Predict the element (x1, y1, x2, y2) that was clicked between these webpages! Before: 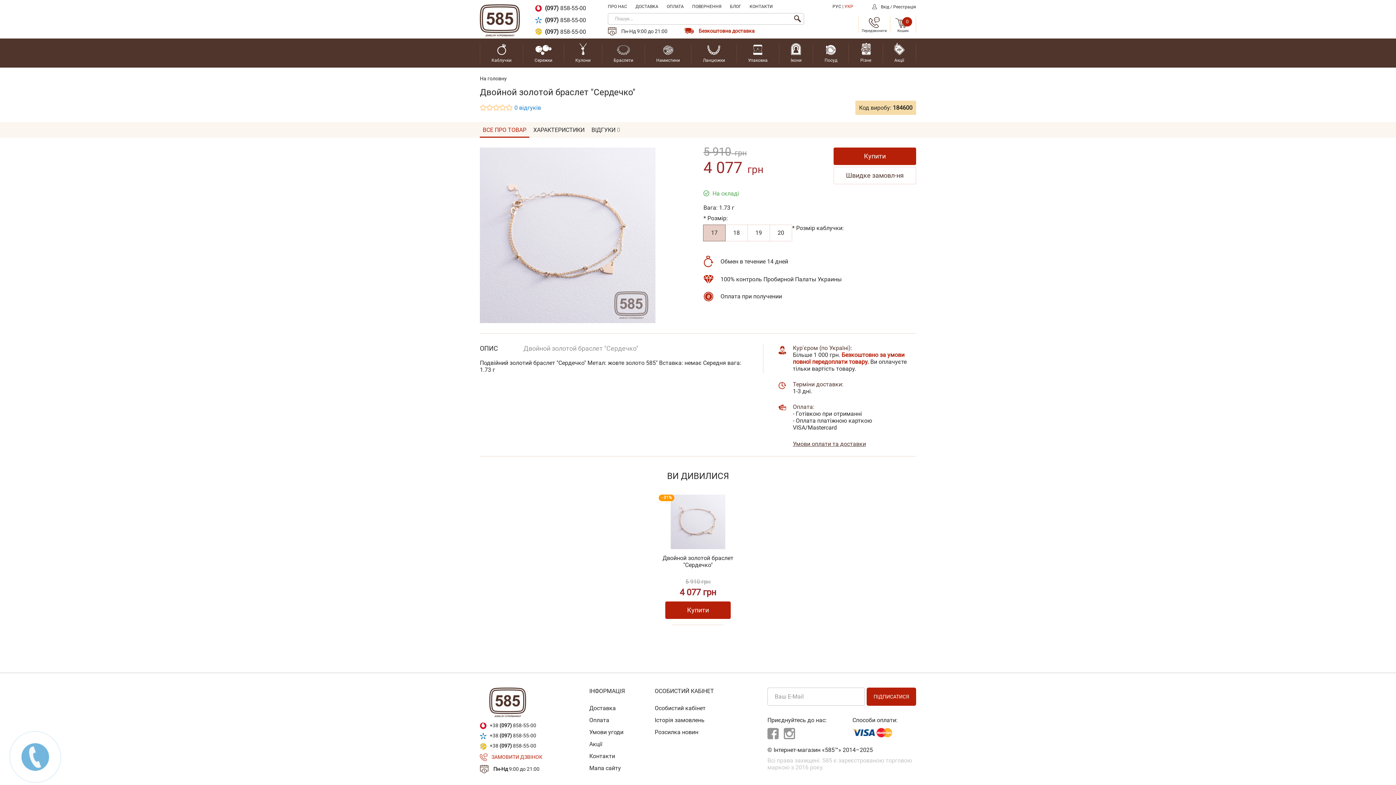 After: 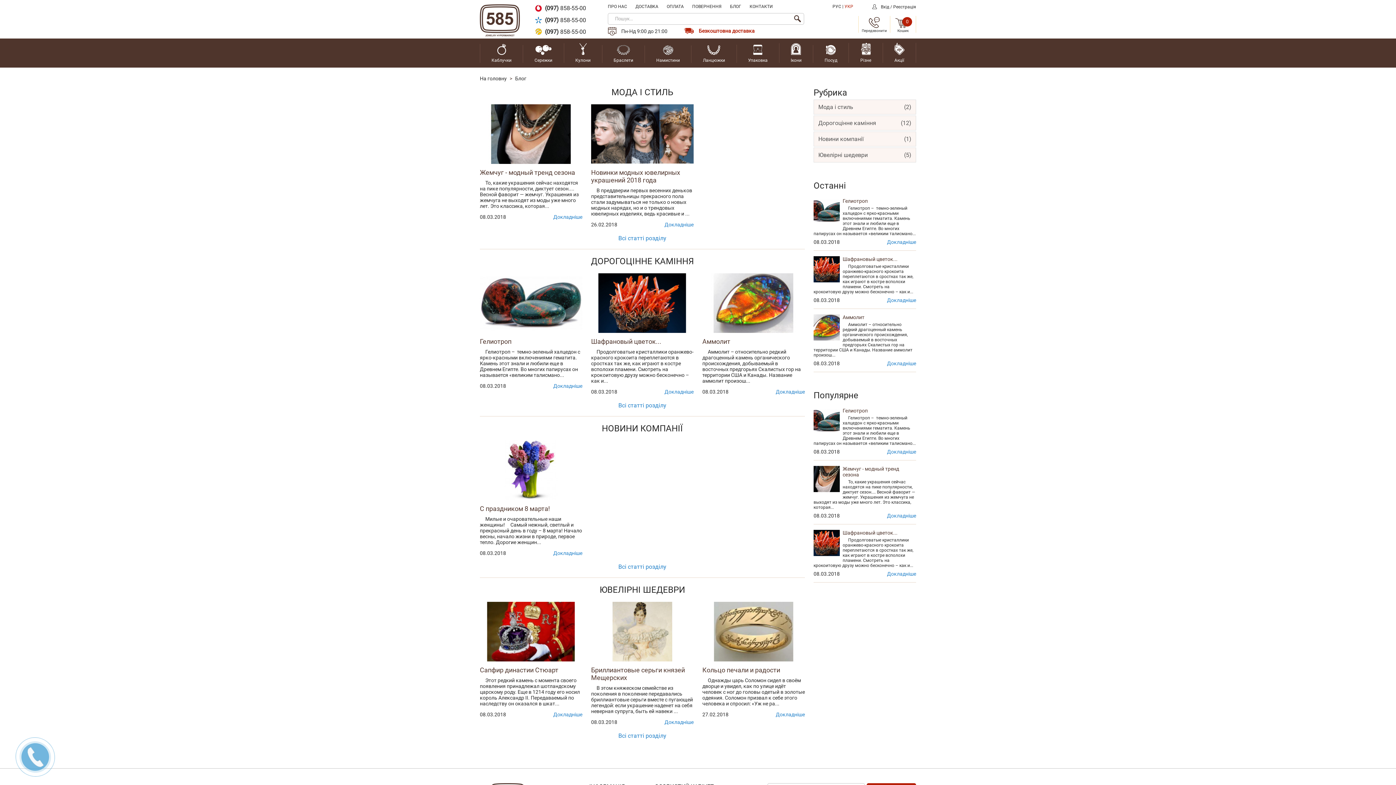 Action: bbox: (730, 4, 741, 9) label: БЛОГ